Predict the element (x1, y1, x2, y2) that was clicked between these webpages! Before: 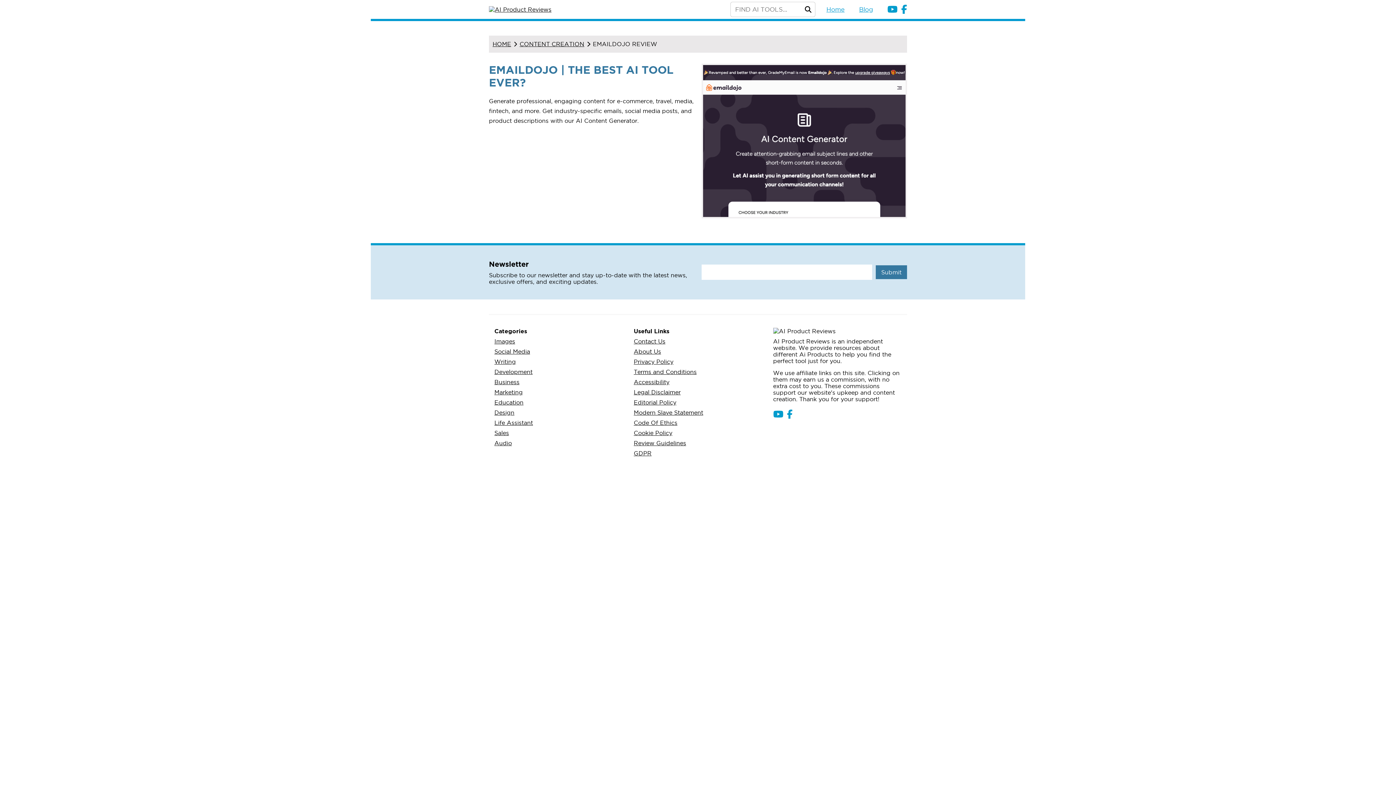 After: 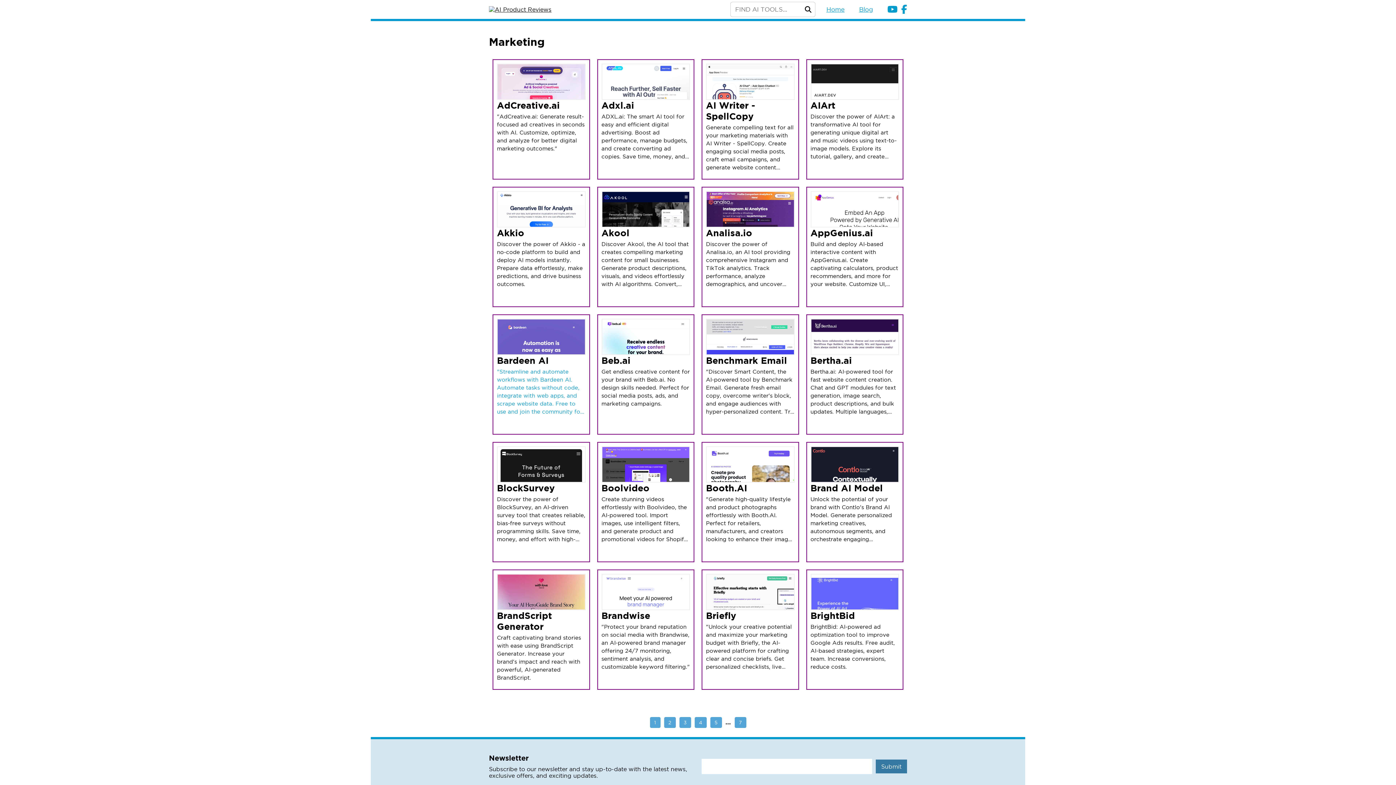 Action: bbox: (494, 387, 522, 397) label: Marketing